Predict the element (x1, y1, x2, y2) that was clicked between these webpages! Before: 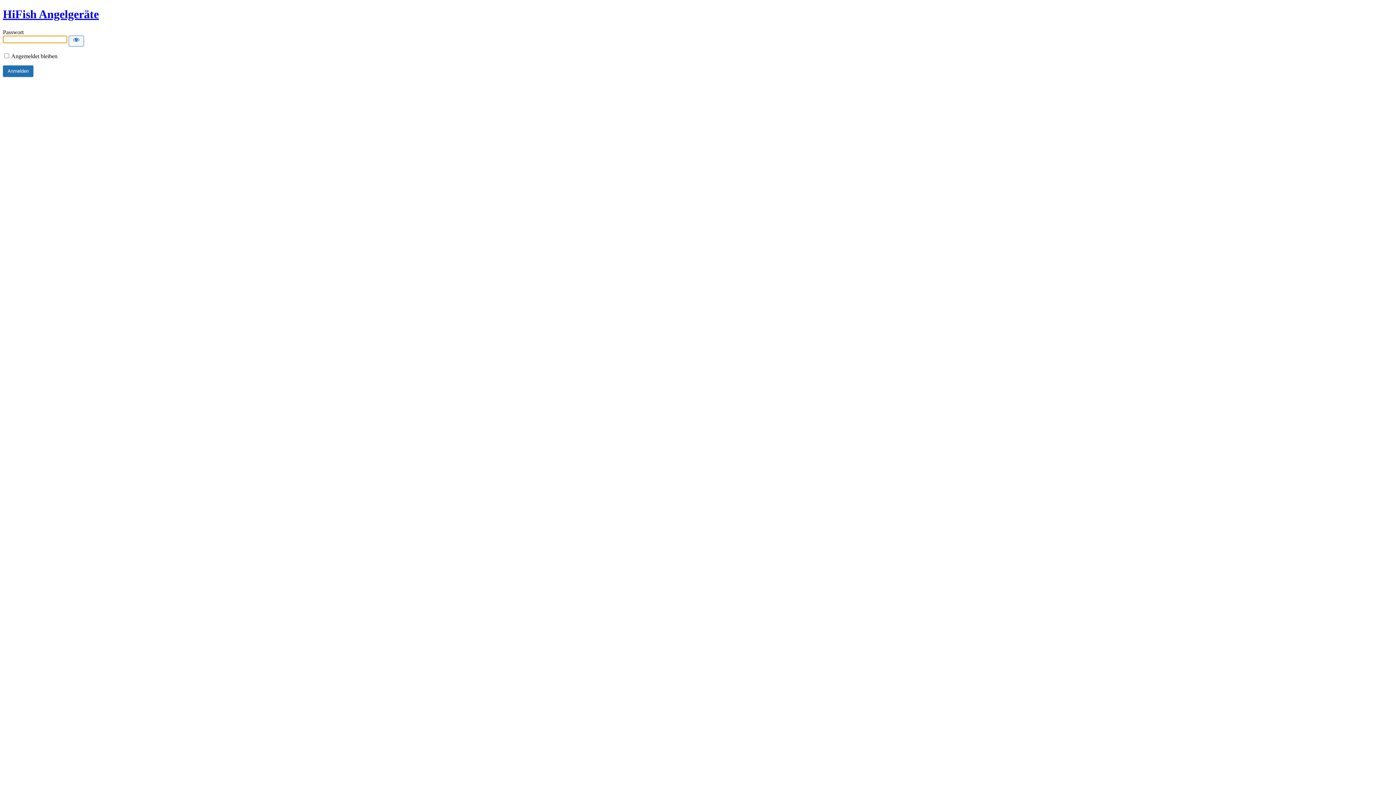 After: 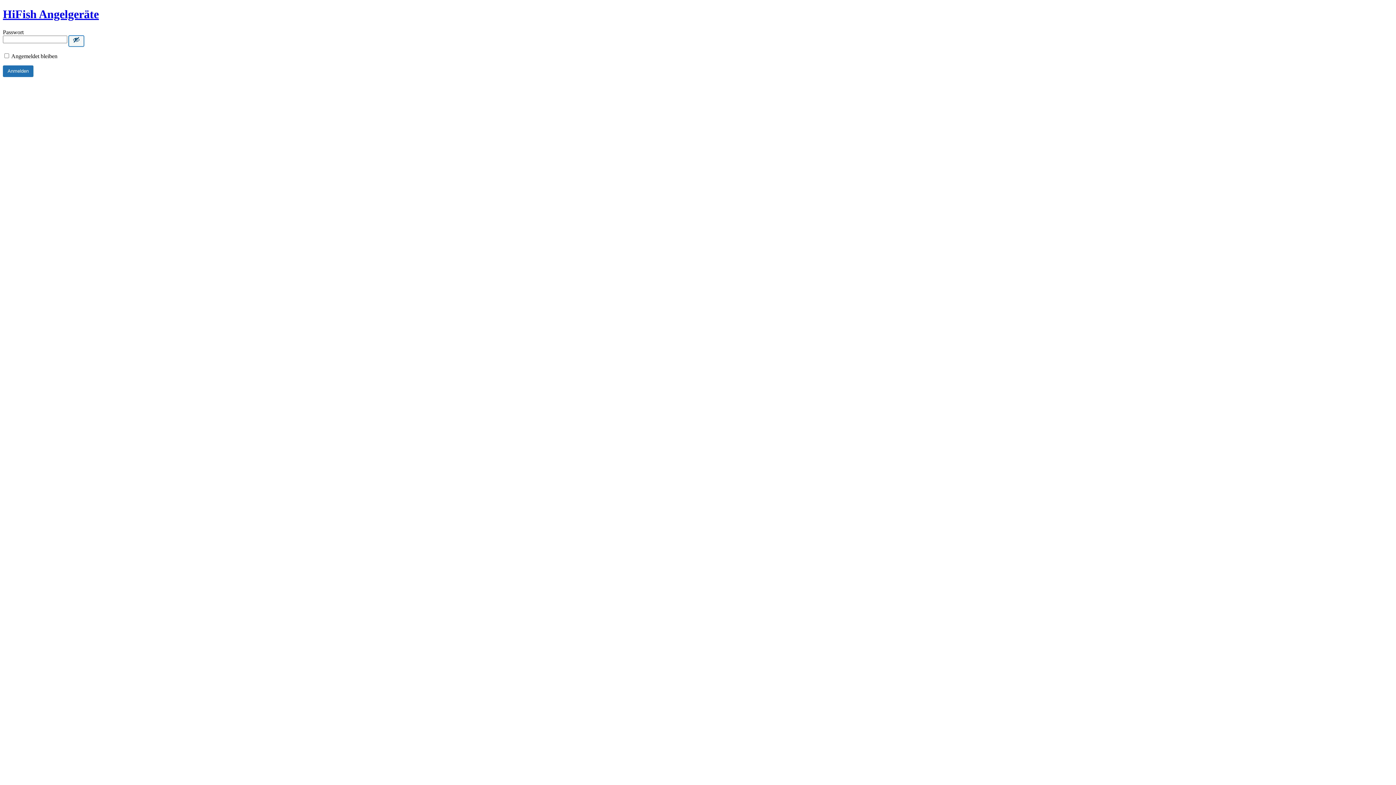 Action: label: Show password bbox: (68, 35, 84, 46)